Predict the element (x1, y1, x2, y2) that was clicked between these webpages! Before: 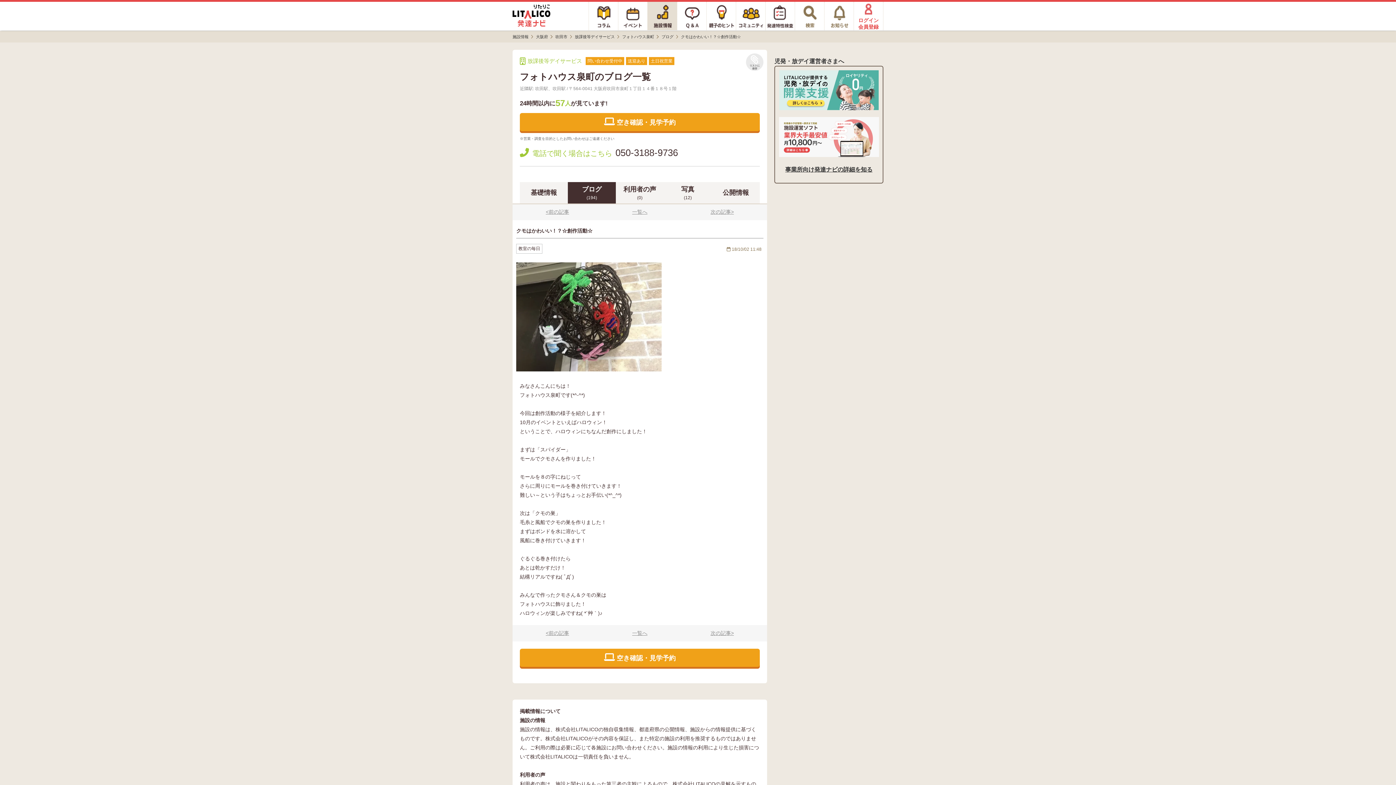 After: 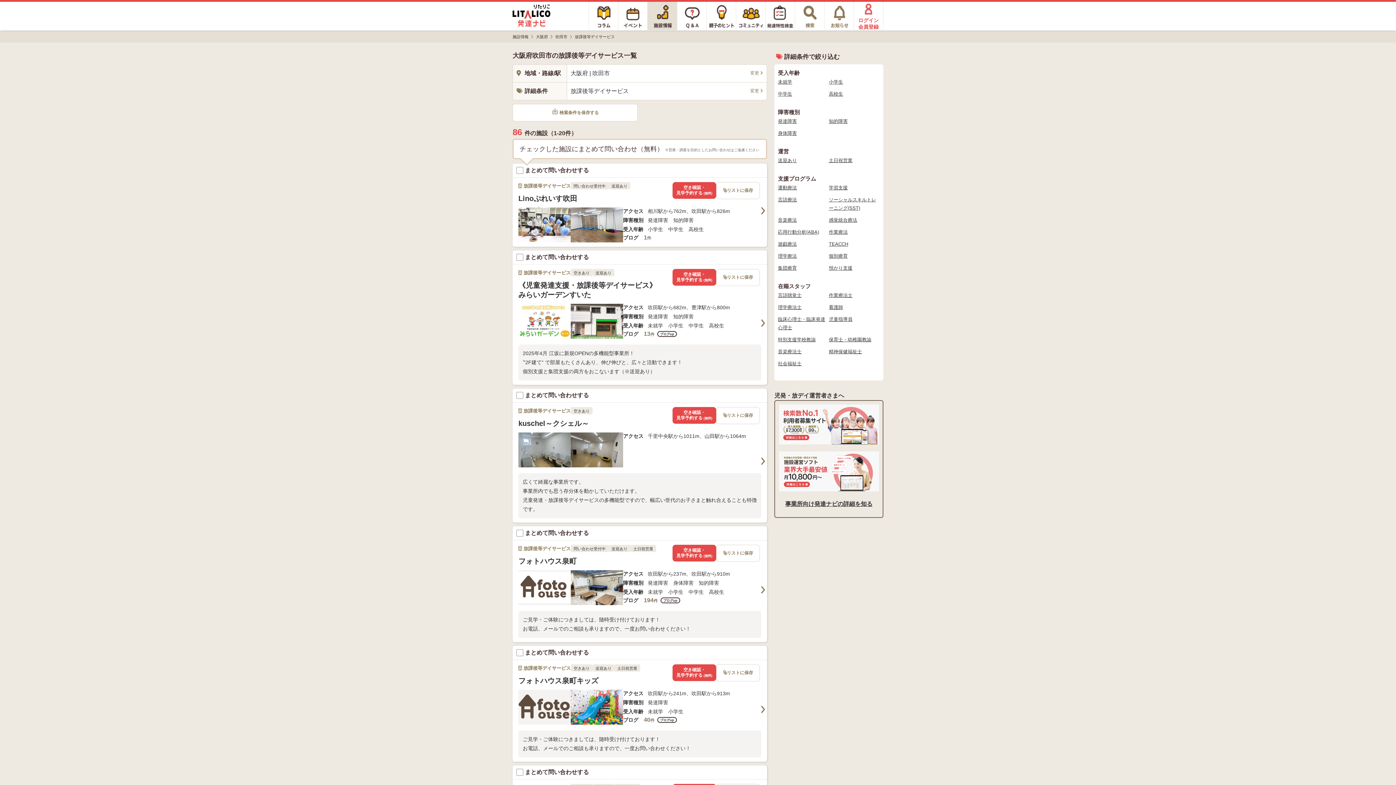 Action: bbox: (574, 34, 617, 38) label: 放課後等デイサービス 